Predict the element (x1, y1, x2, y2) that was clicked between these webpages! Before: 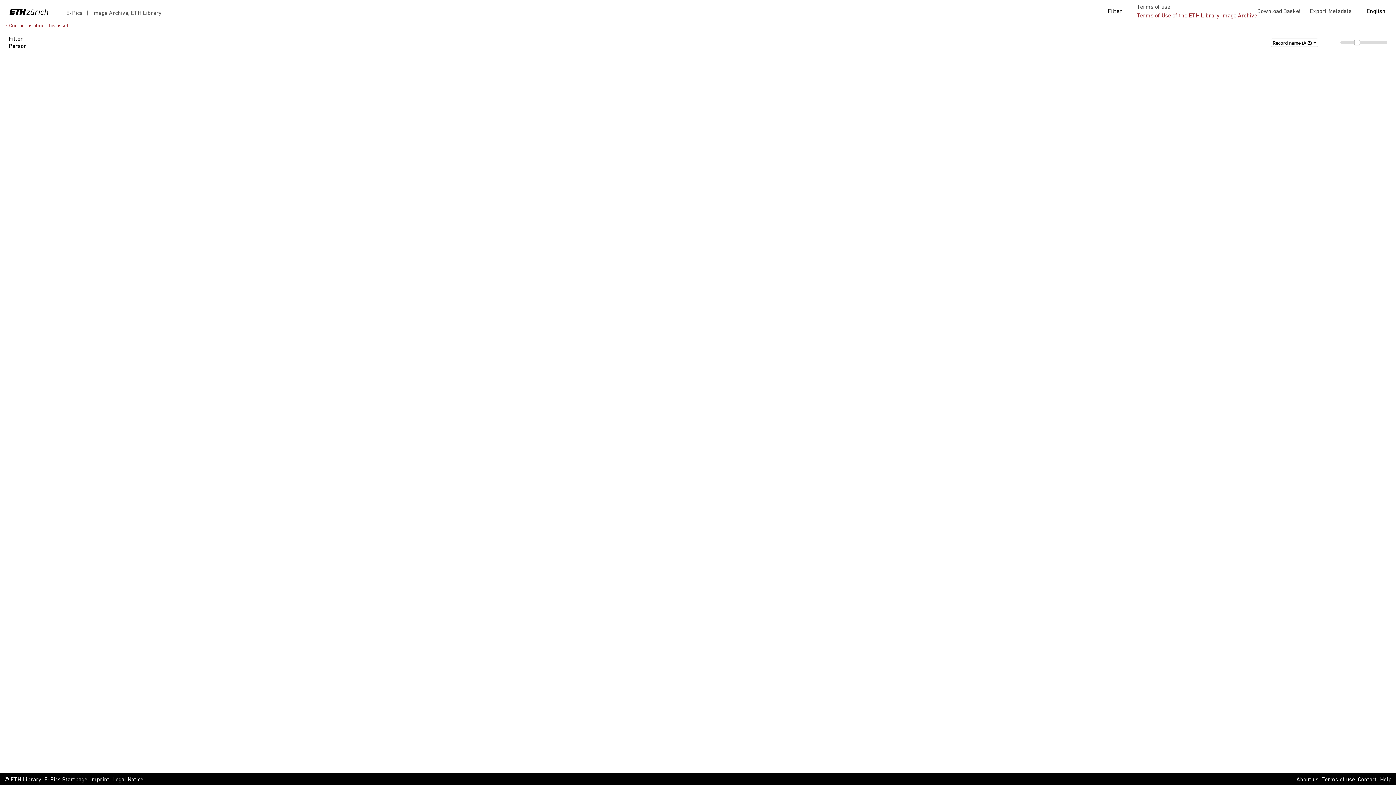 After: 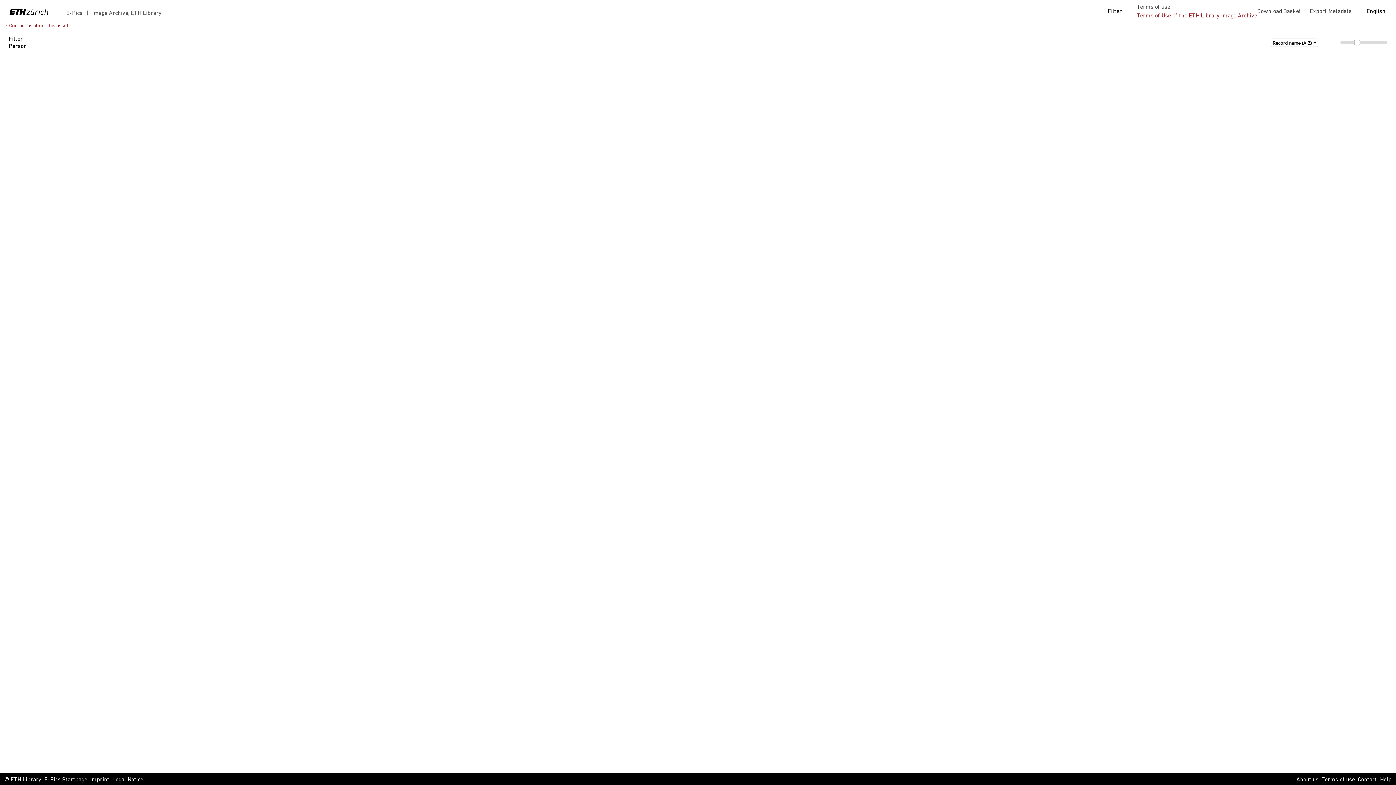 Action: label: Terms of use bbox: (1321, 776, 1355, 784)